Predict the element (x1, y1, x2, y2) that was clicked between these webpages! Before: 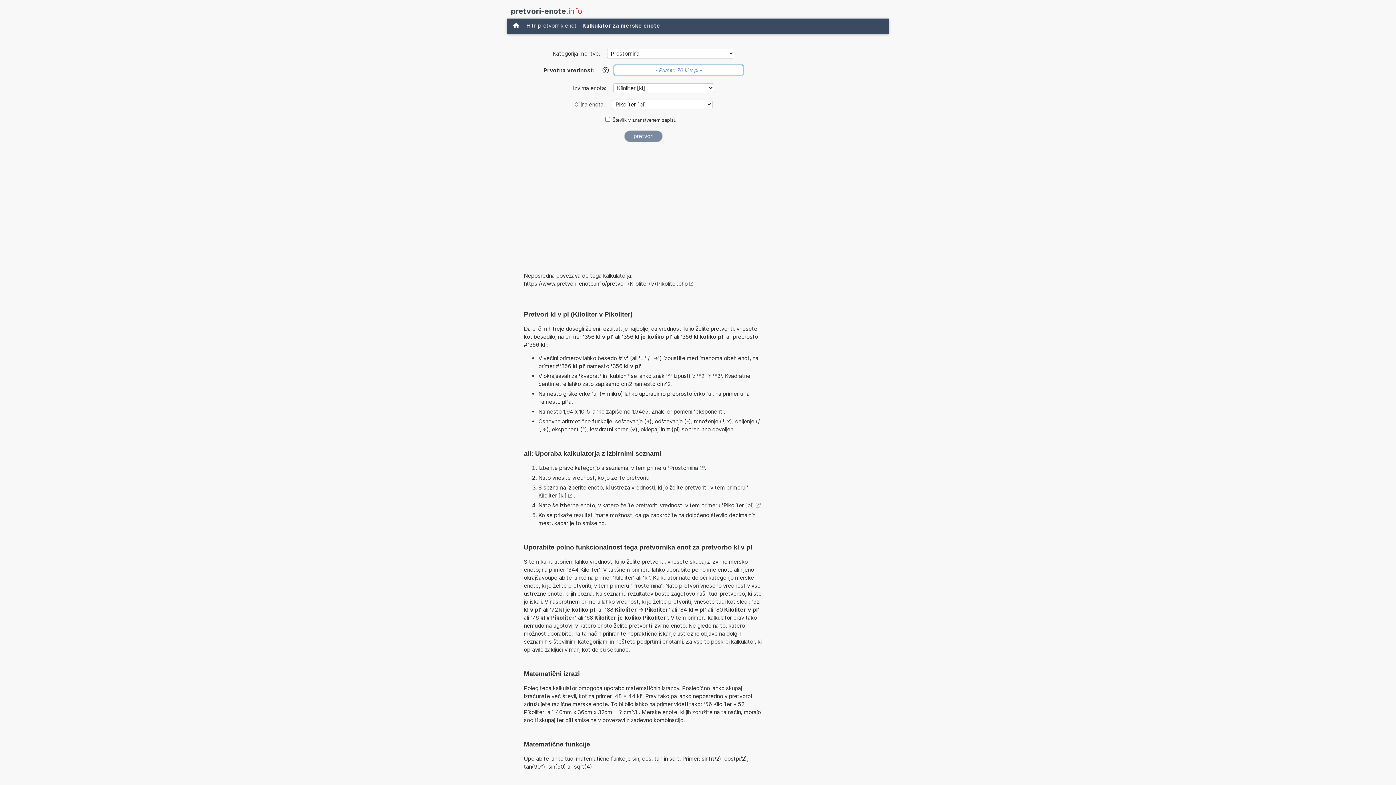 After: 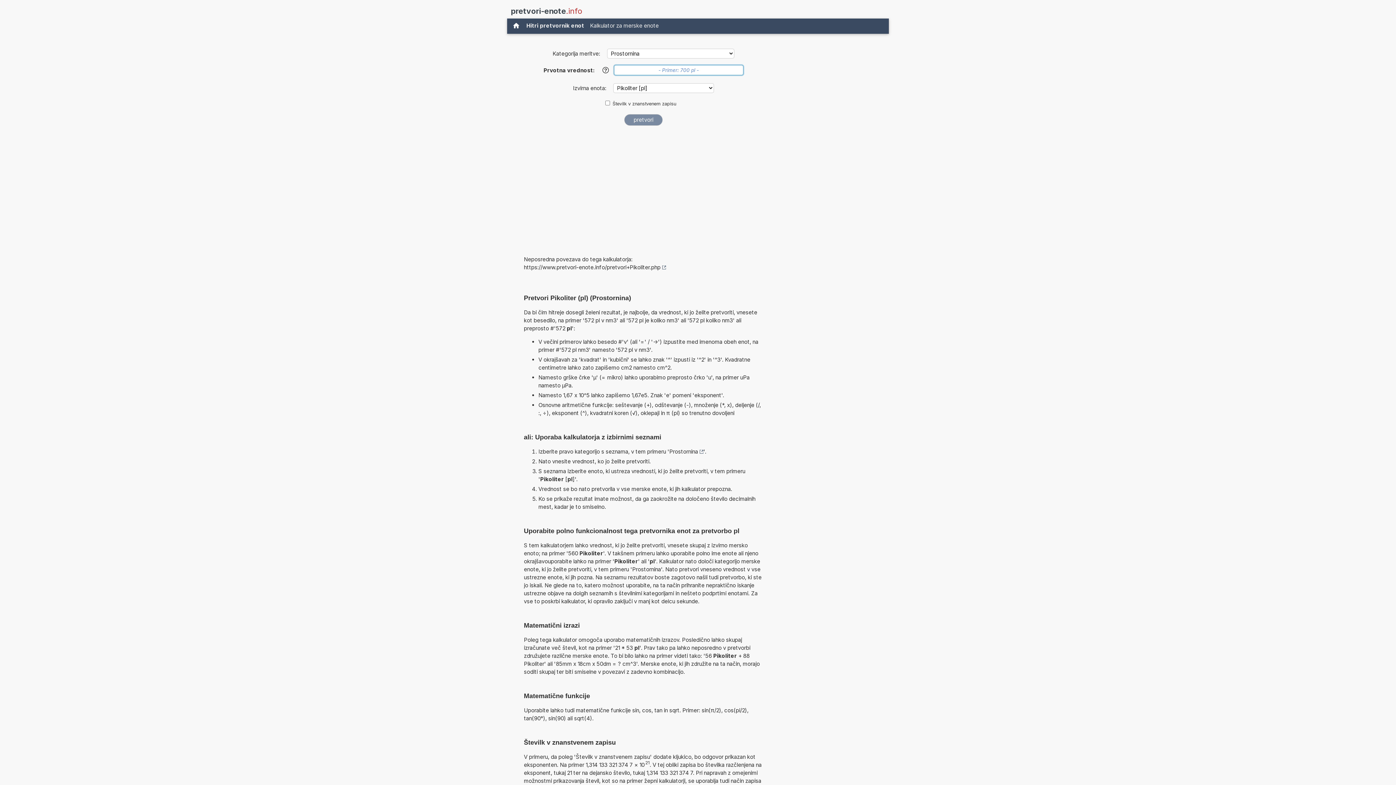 Action: bbox: (723, 501, 759, 509) label: Pikoliter [pl]